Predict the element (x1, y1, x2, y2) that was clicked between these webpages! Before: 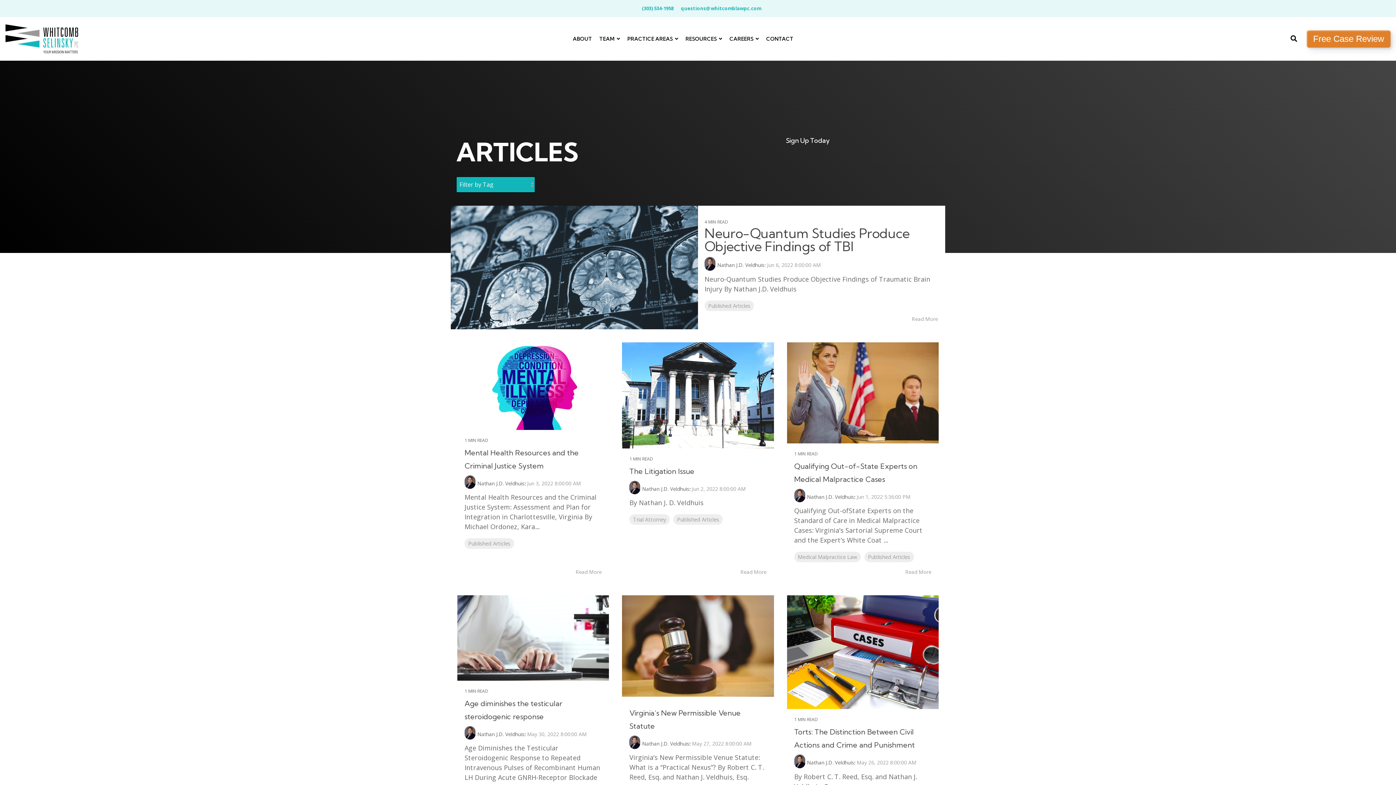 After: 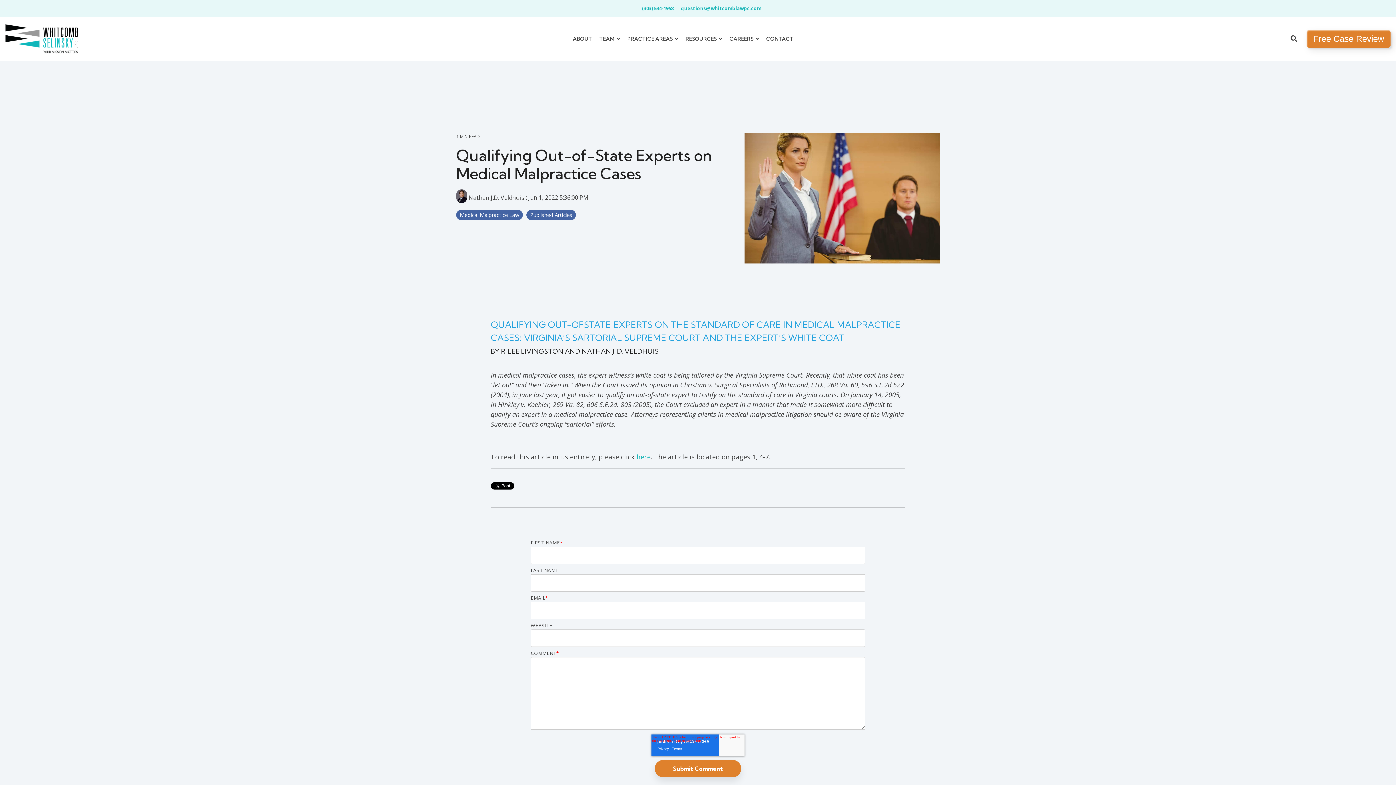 Action: label: Read More bbox: (905, 569, 931, 575)